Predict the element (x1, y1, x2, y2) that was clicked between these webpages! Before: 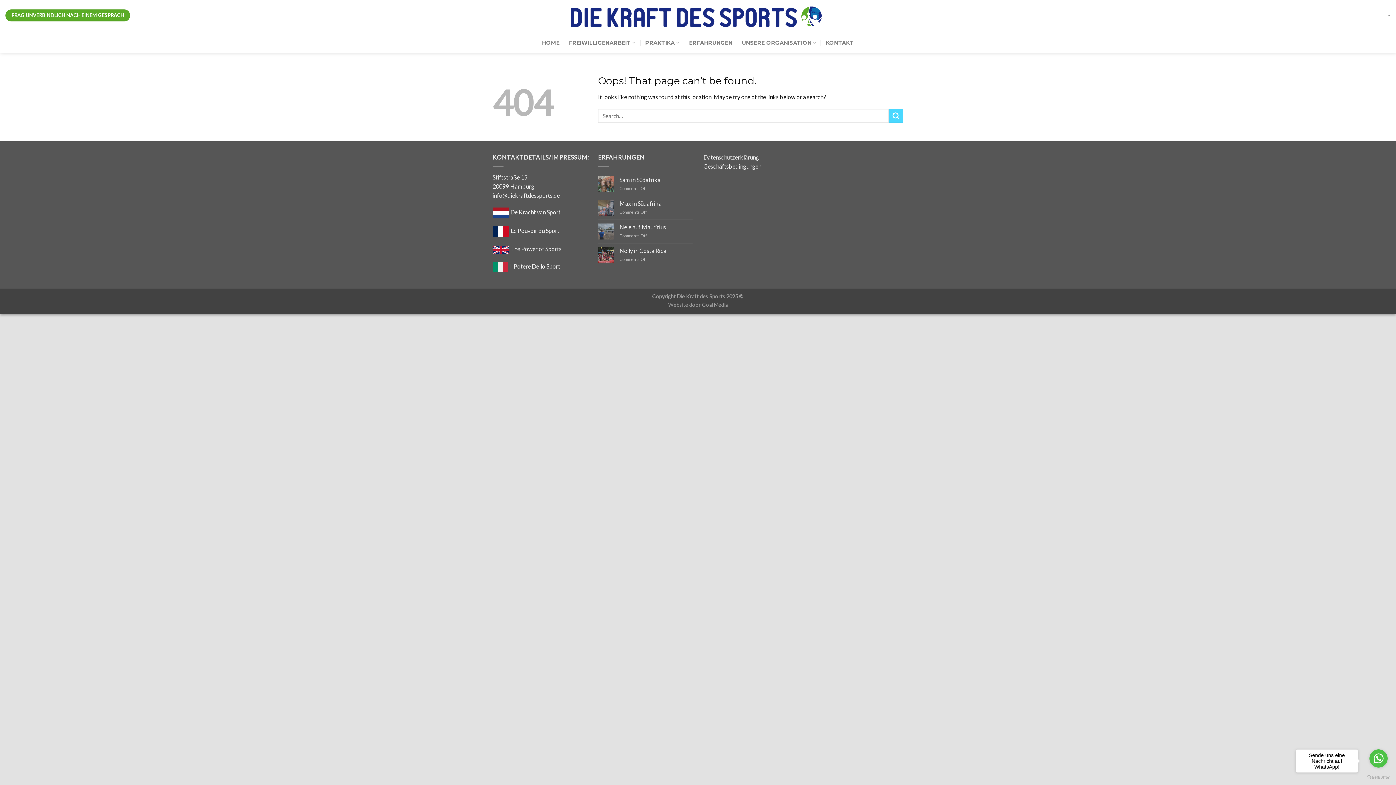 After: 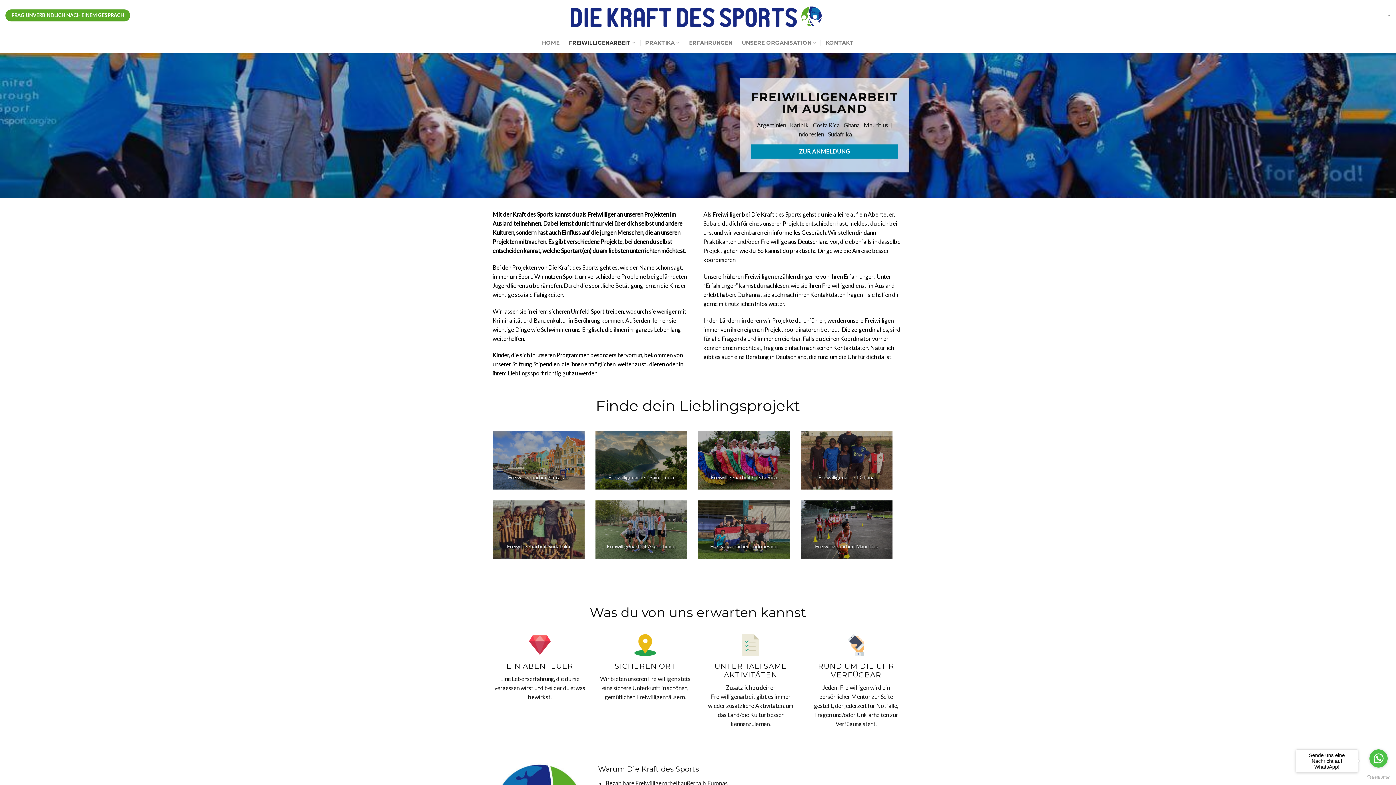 Action: bbox: (569, 35, 635, 49) label: FREIWILLIGENARBEIT